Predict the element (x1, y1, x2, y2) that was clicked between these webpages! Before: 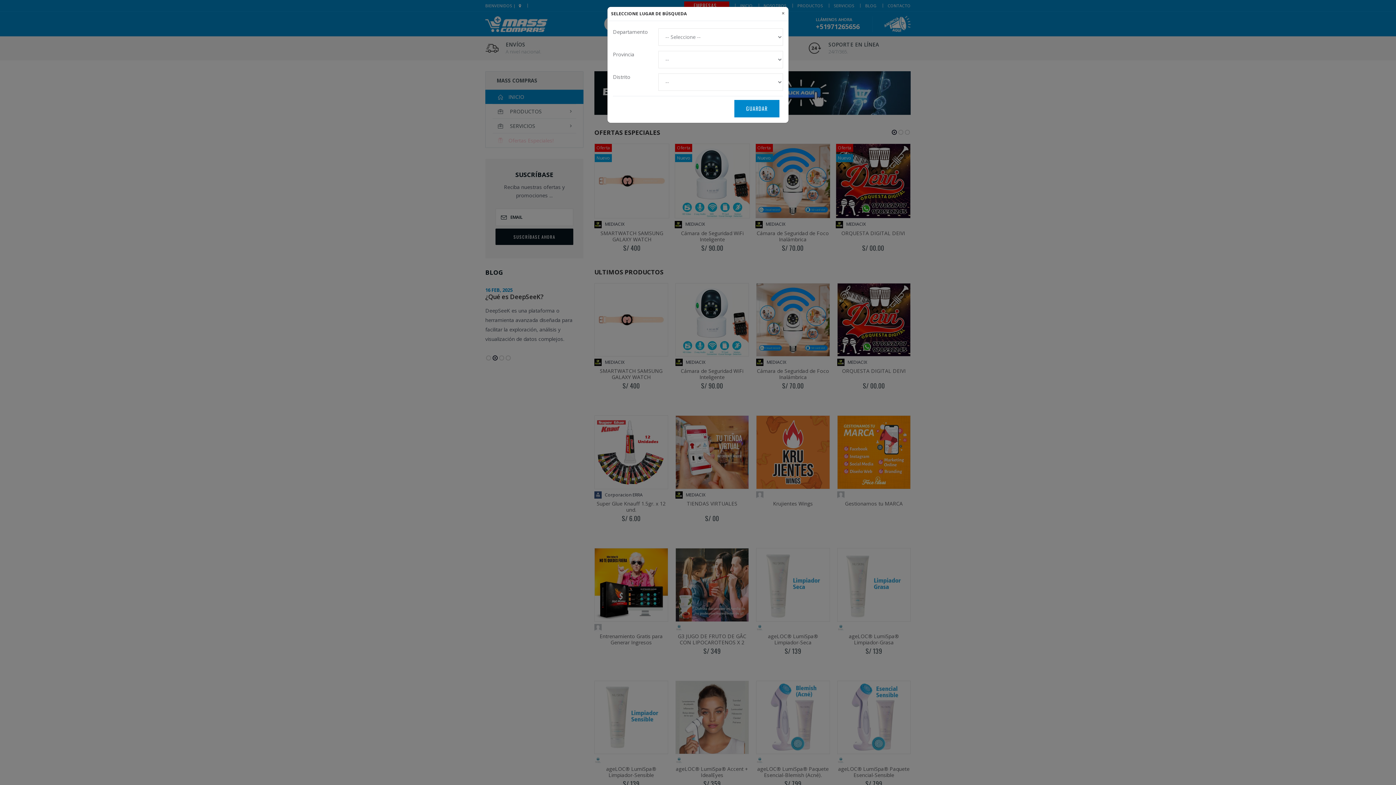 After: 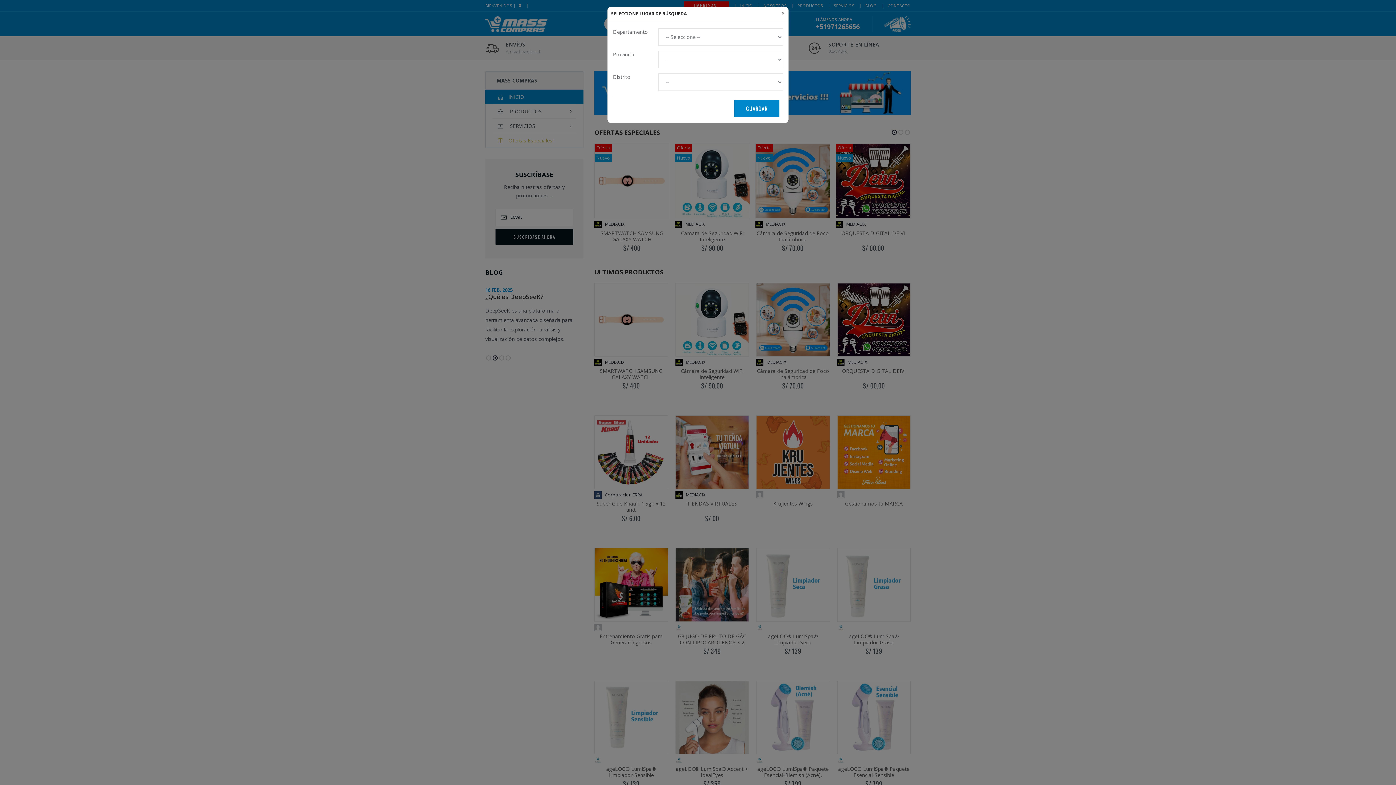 Action: bbox: (734, 99, 779, 117) label: GUARDAR